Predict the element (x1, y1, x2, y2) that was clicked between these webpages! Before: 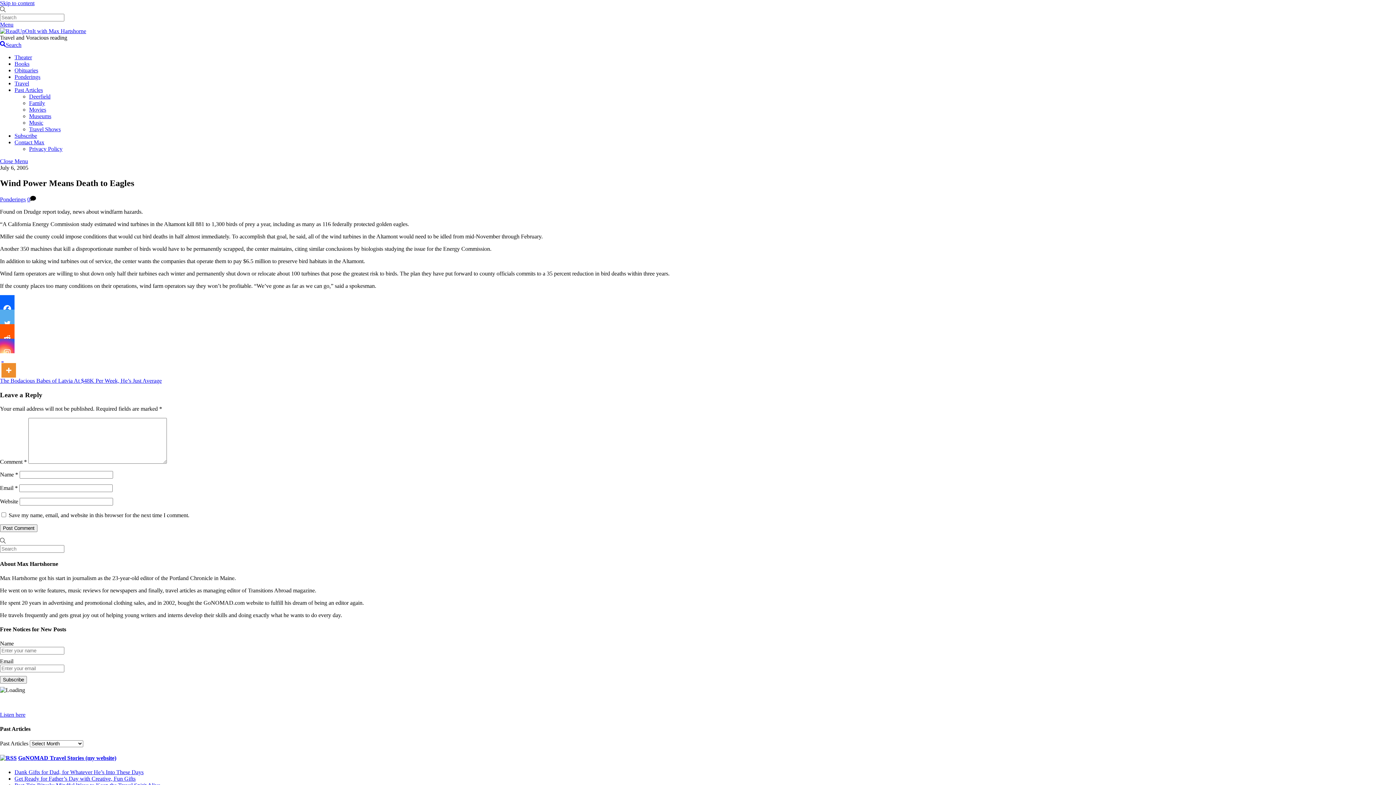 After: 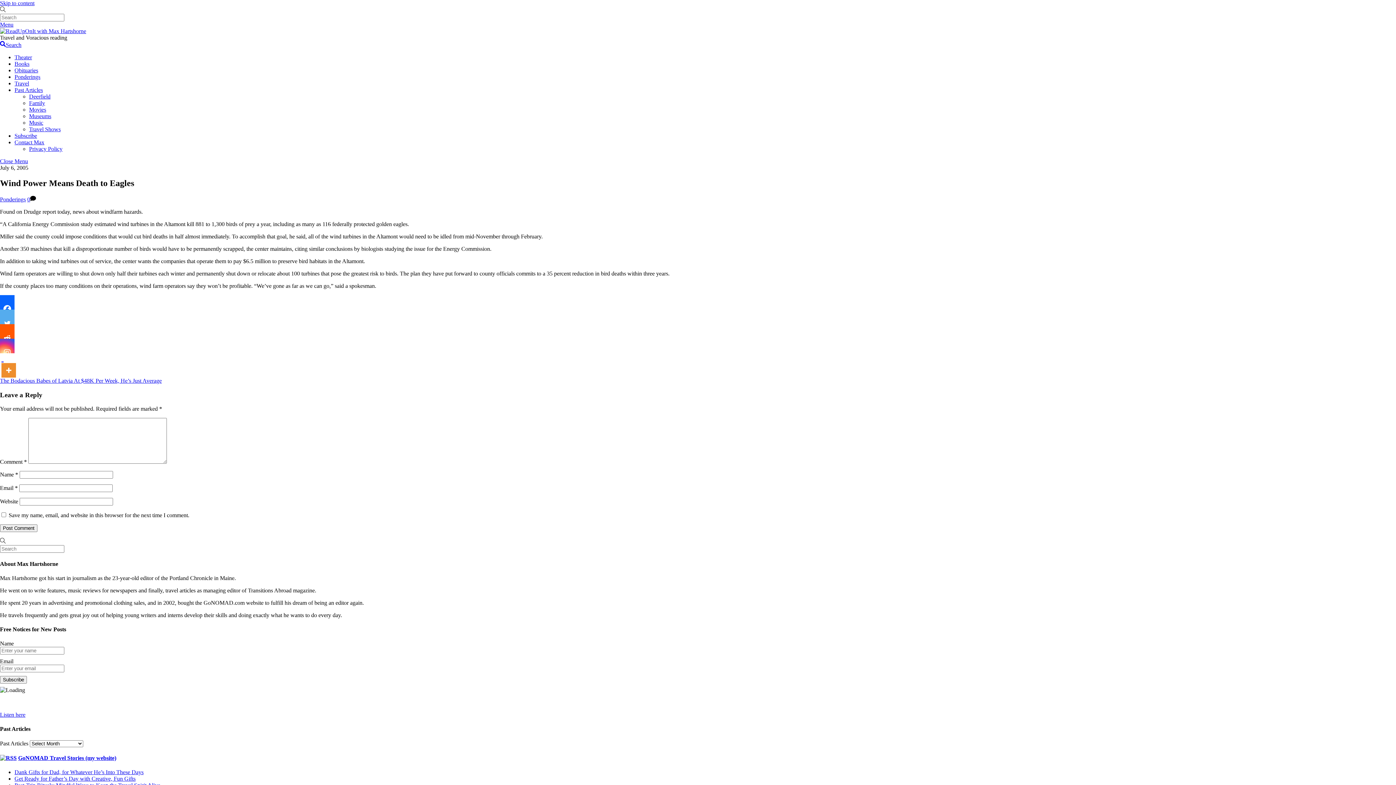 Action: bbox: (0, 309, 14, 324) label: Twitter